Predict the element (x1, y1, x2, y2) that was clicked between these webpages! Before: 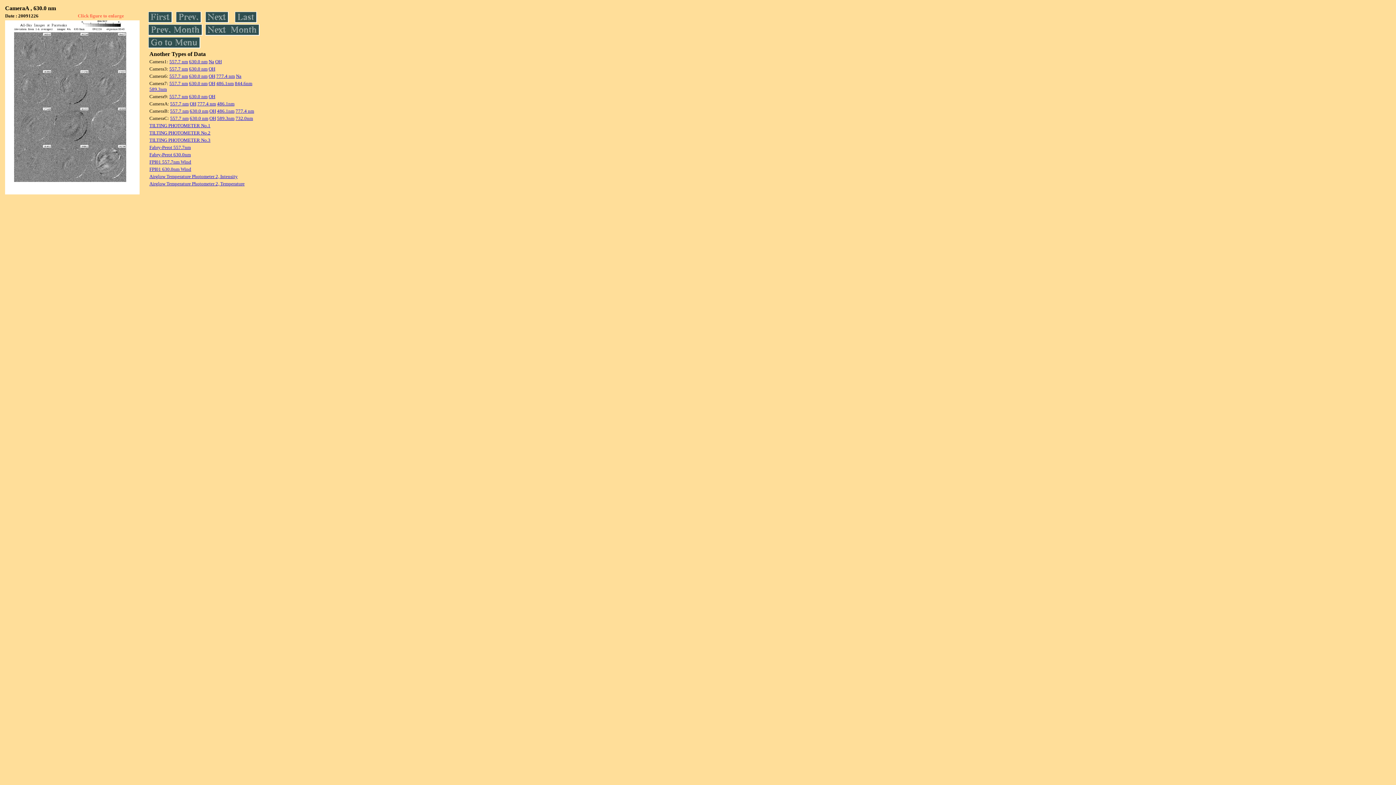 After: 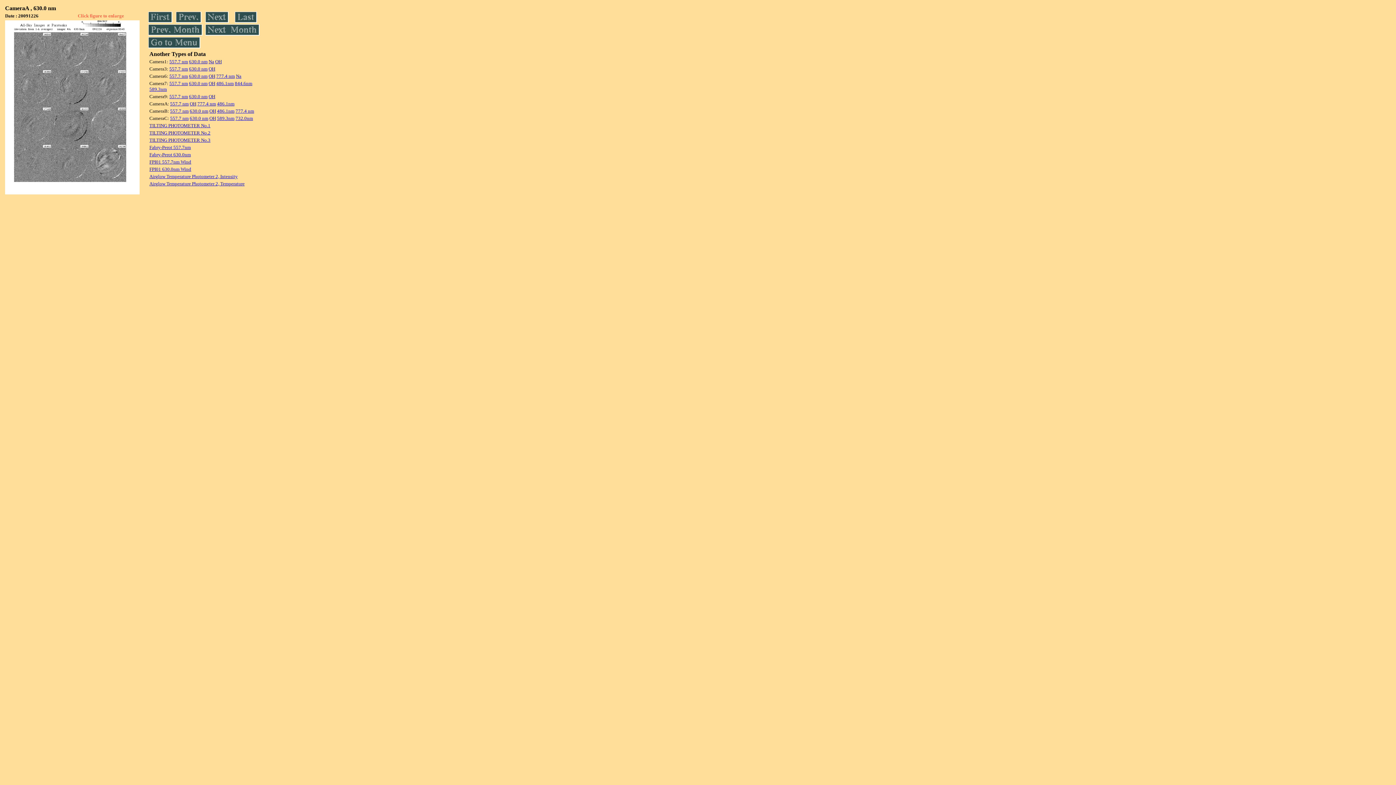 Action: label: 777.4 nm bbox: (197, 101, 216, 106)